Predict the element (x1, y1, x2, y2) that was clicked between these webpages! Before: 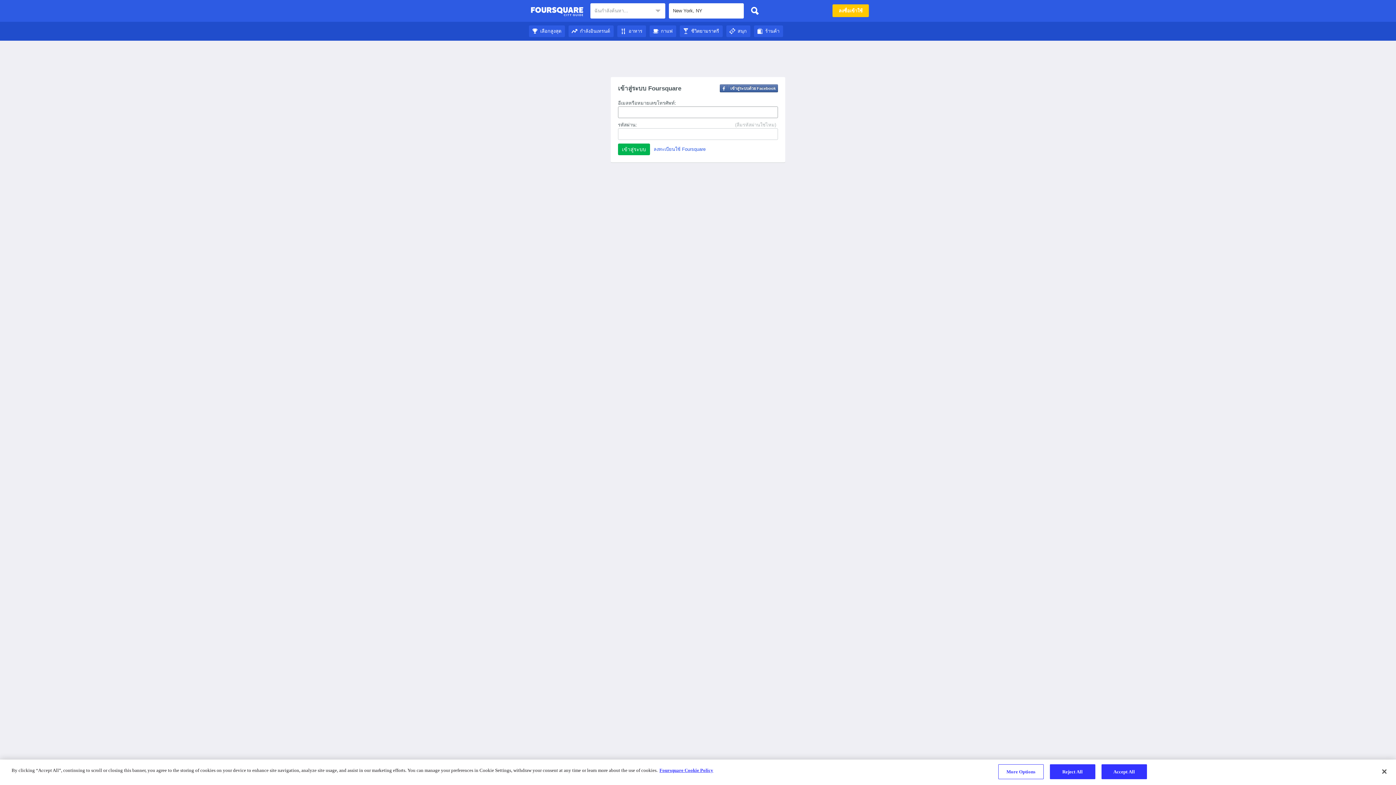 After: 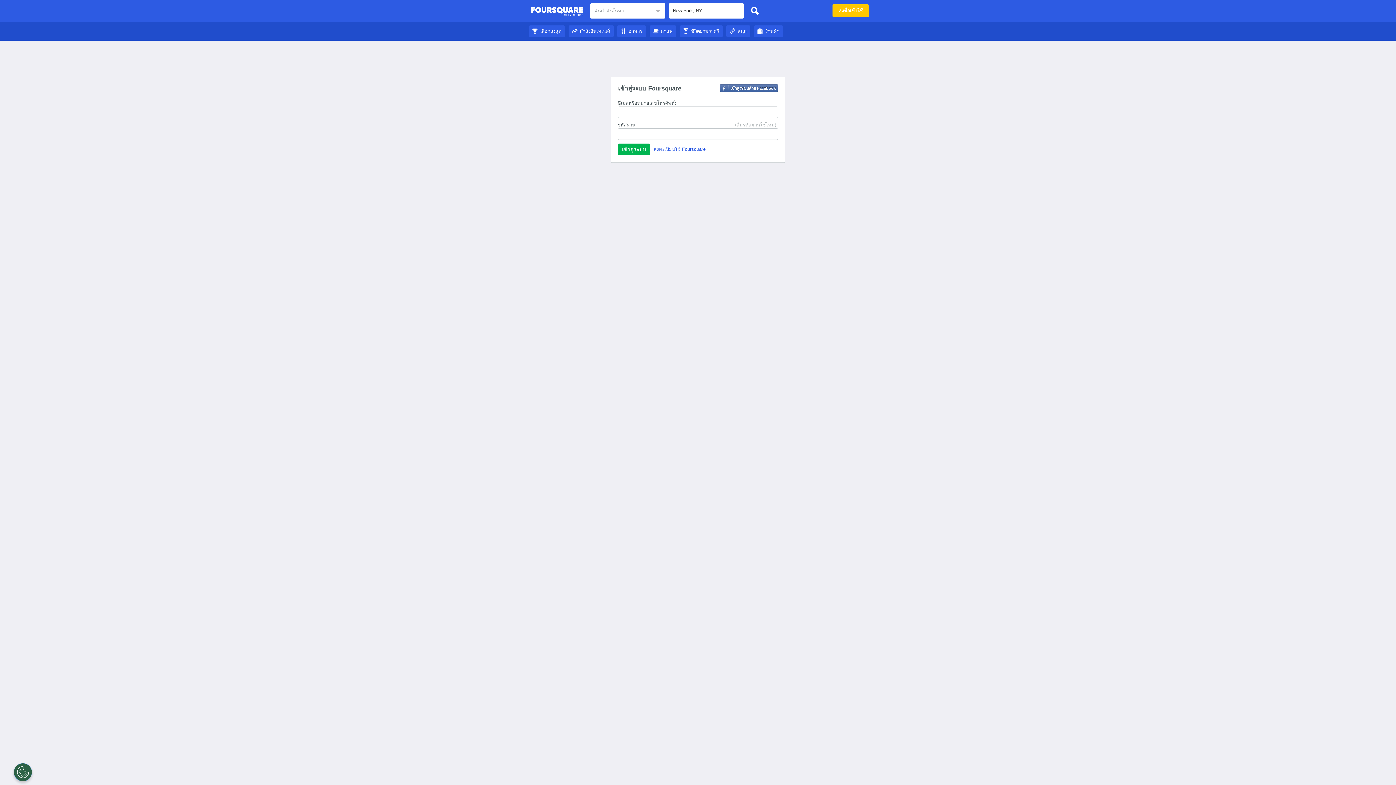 Action: bbox: (1050, 764, 1095, 779) label: Reject All